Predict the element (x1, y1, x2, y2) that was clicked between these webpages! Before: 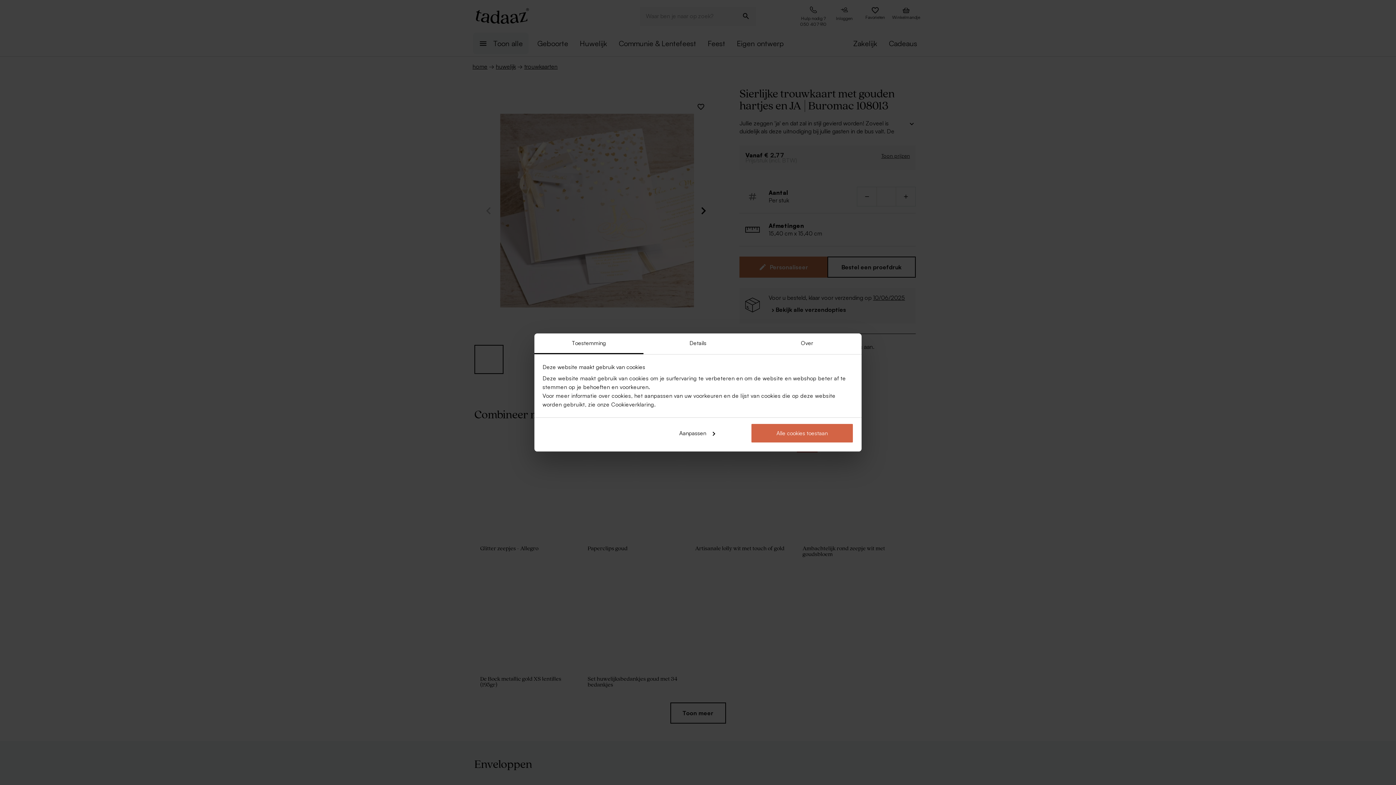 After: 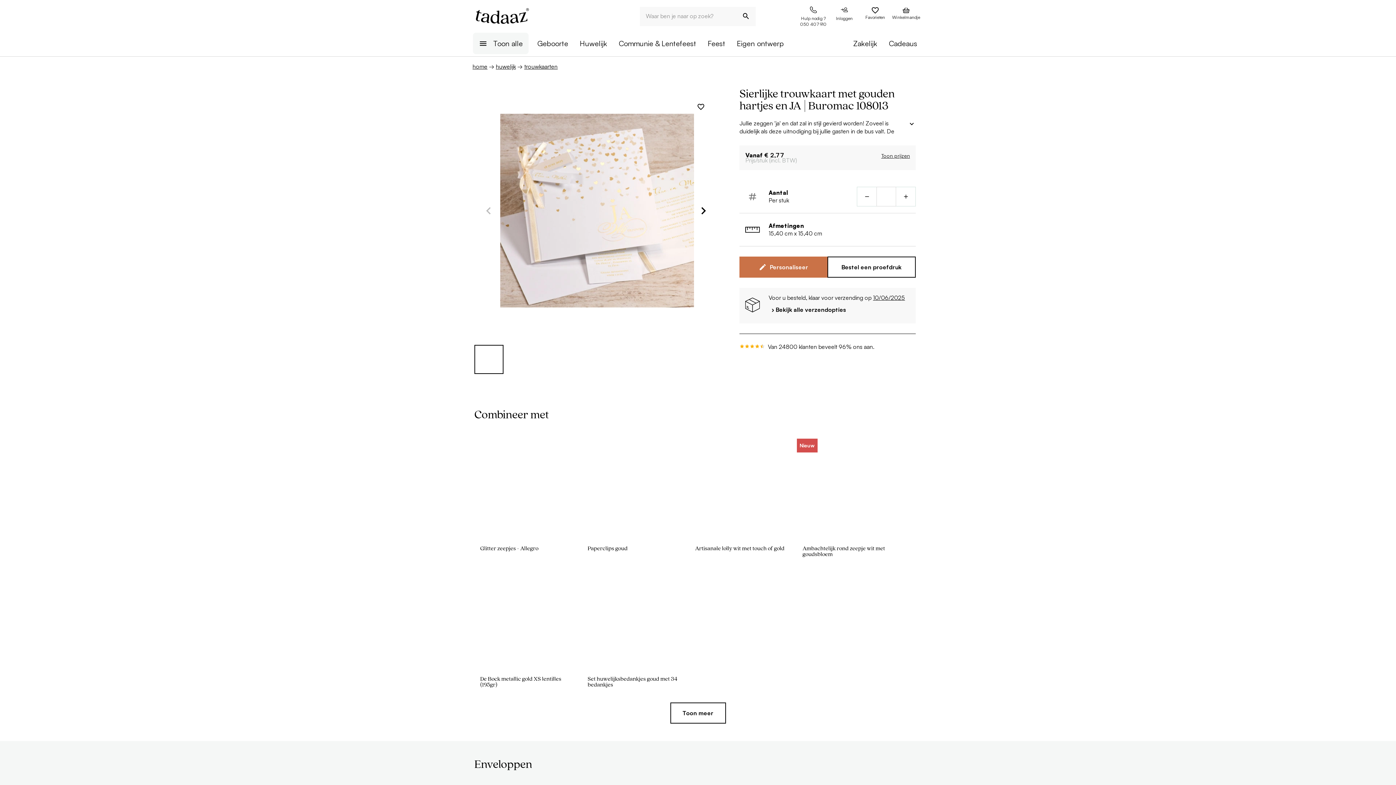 Action: label: Alle cookies toestaan bbox: (751, 423, 853, 443)